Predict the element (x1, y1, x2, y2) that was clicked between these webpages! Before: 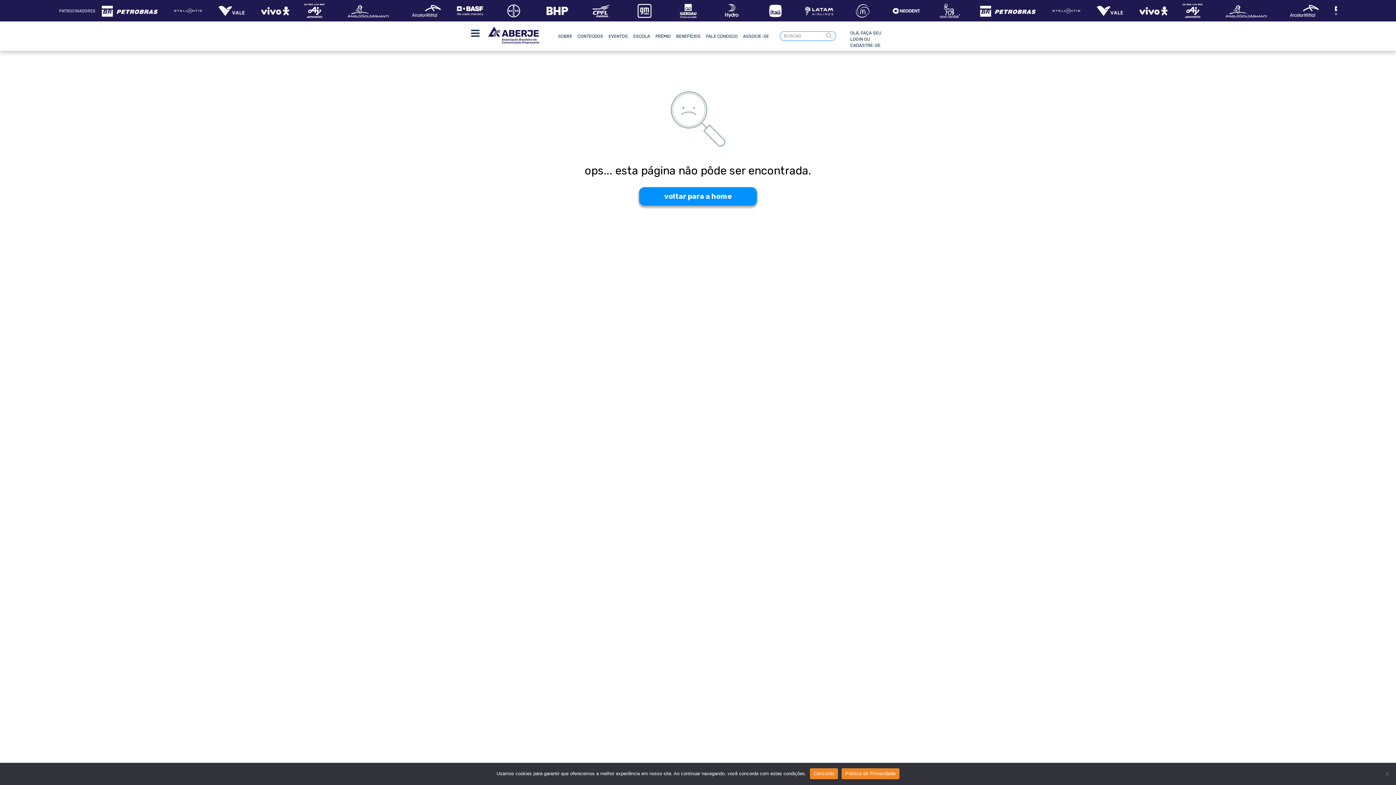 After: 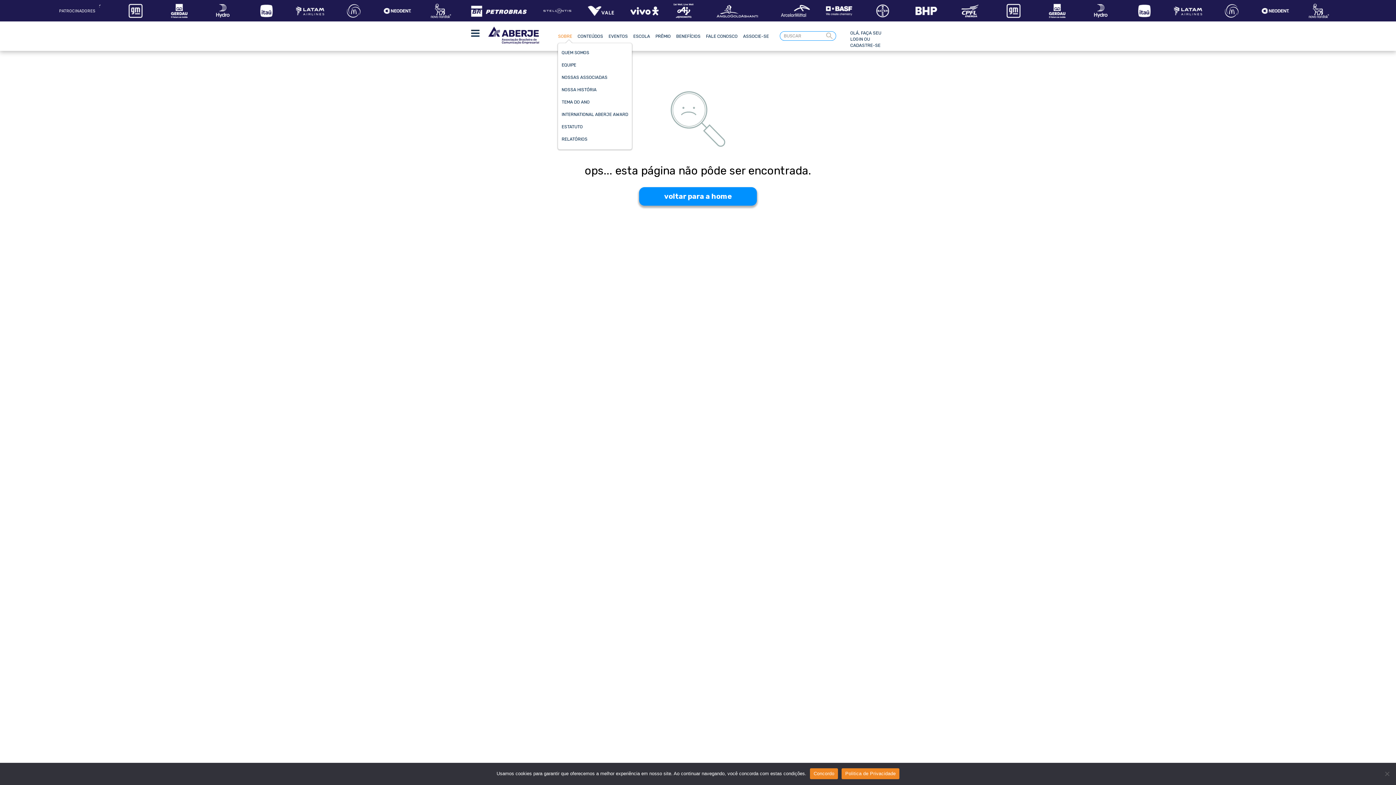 Action: bbox: (558, 33, 572, 44) label: SOBRE